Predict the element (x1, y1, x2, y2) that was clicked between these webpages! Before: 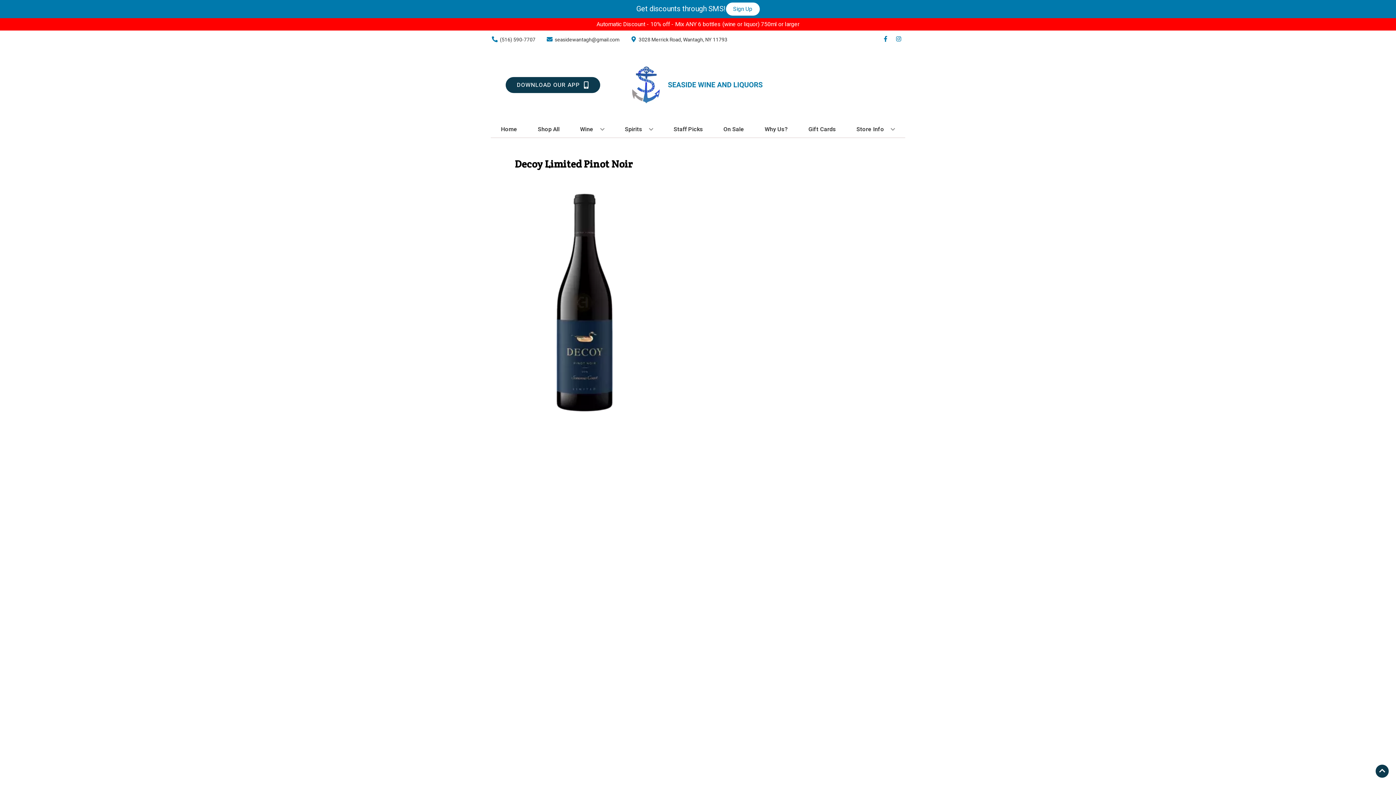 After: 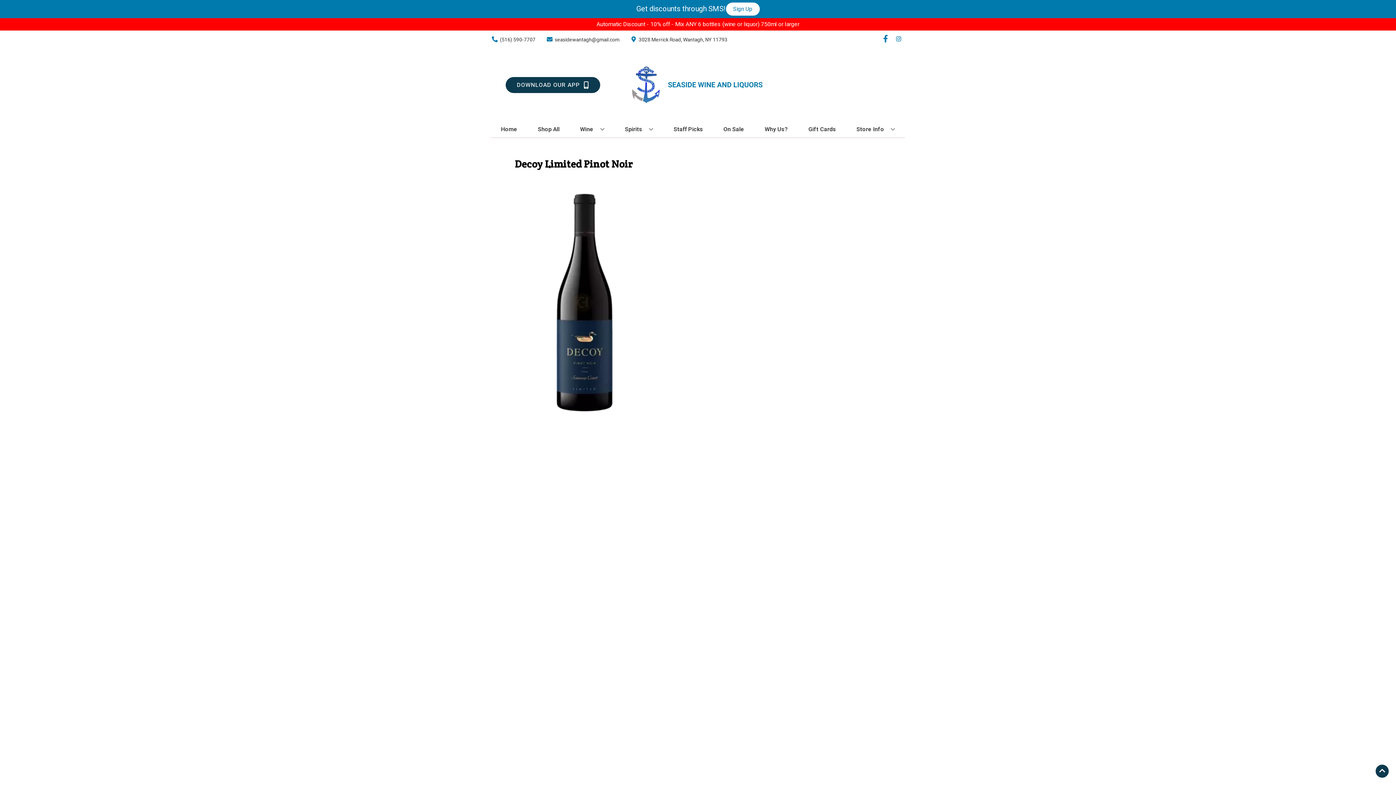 Action: bbox: (879, 36, 892, 43) label: Opens facebook in a new tab